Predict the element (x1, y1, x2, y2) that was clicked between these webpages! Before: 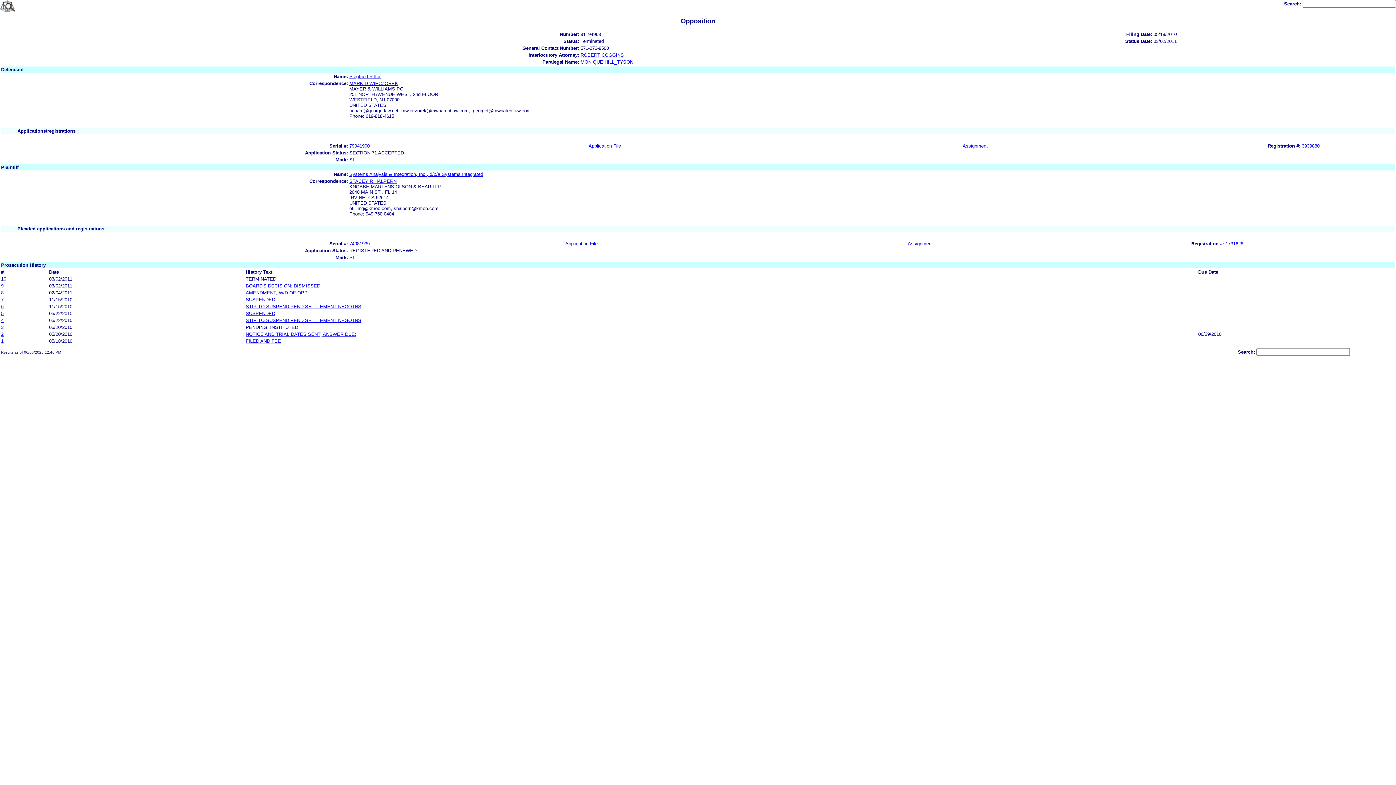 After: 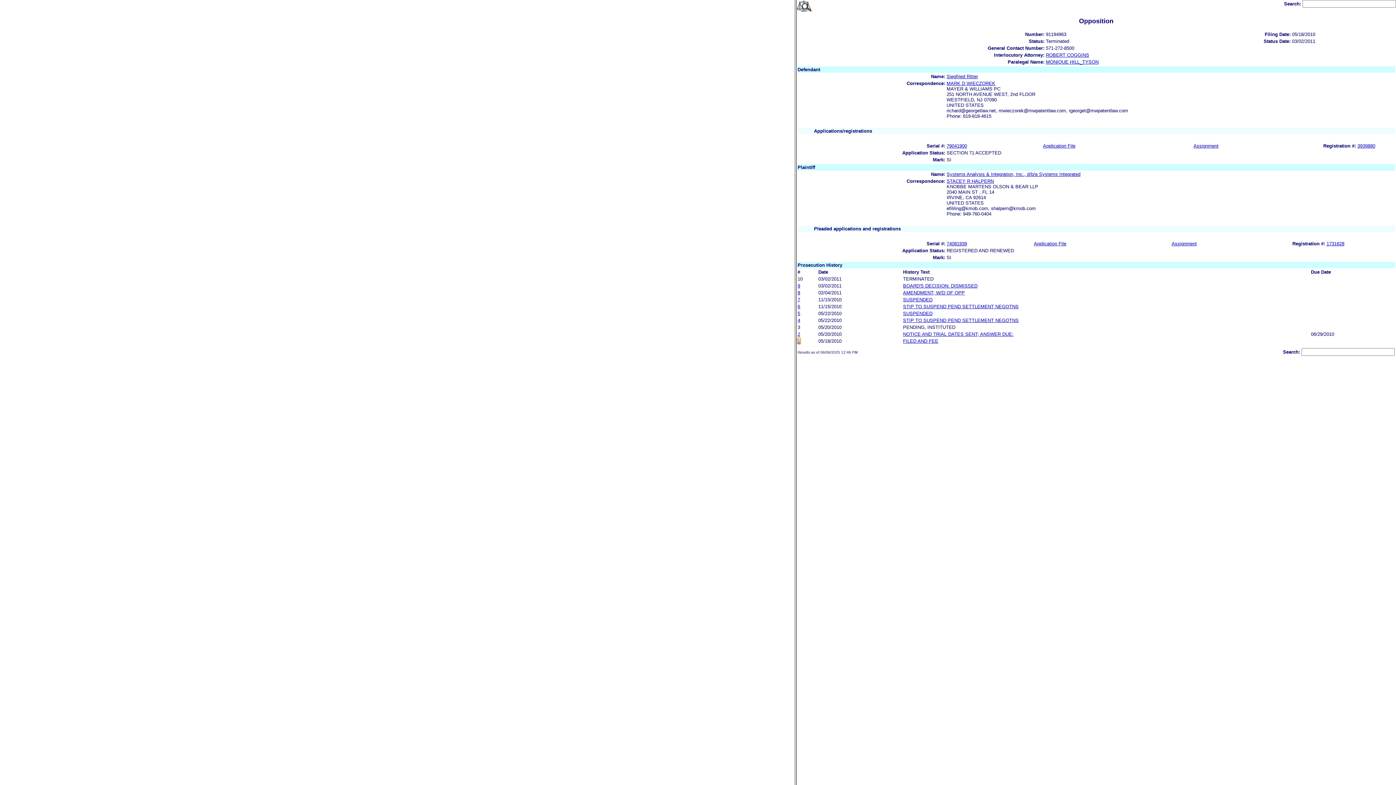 Action: label: 1 bbox: (1, 338, 3, 343)